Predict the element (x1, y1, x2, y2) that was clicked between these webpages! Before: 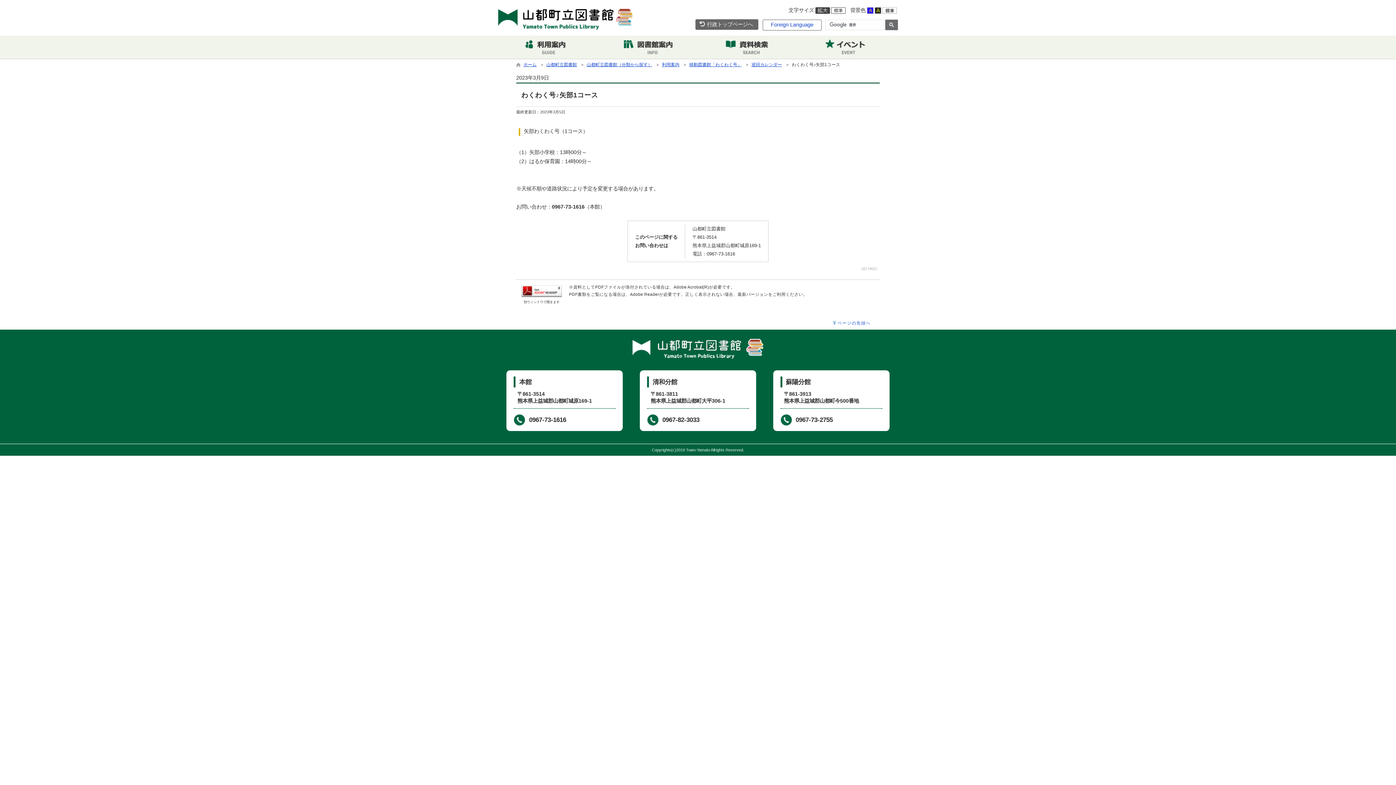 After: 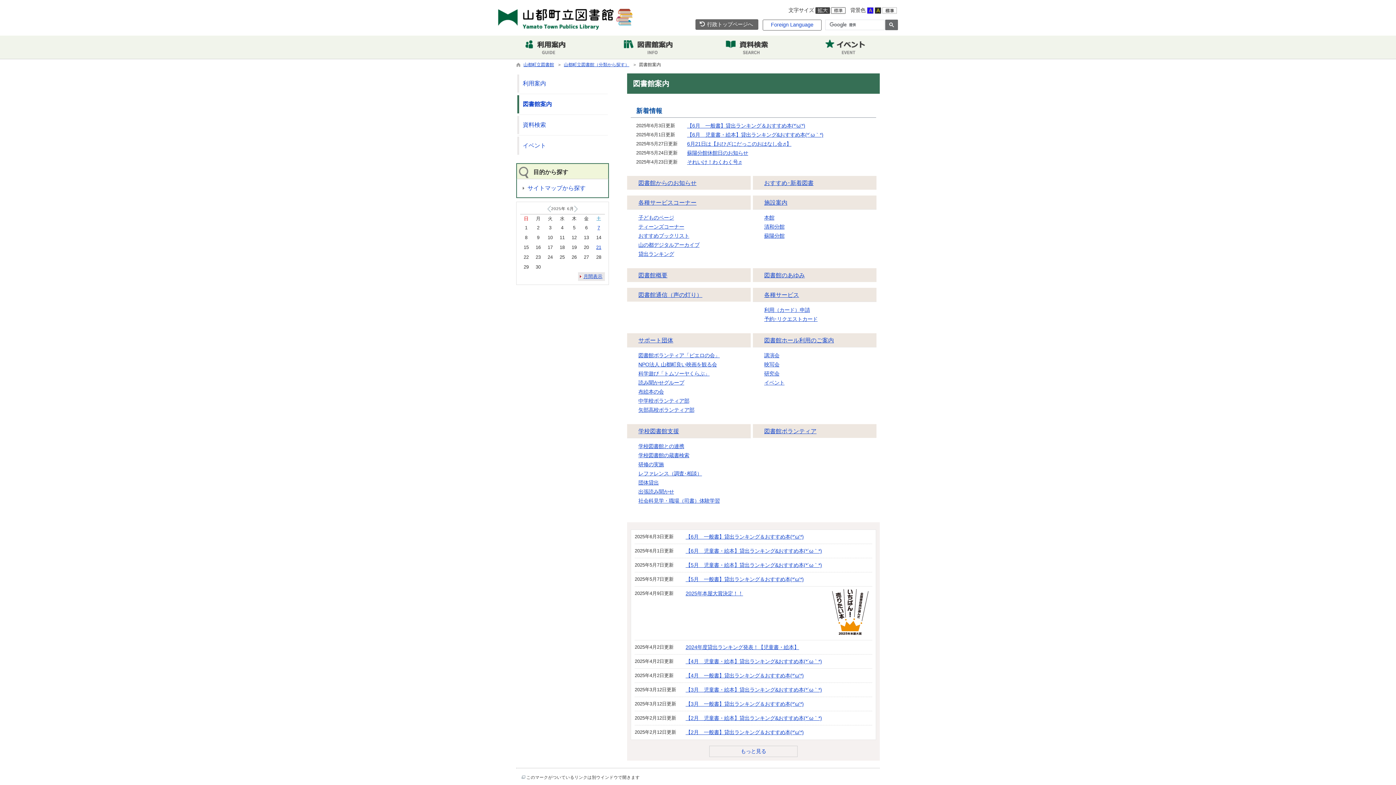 Action: bbox: (616, 50, 680, 57)